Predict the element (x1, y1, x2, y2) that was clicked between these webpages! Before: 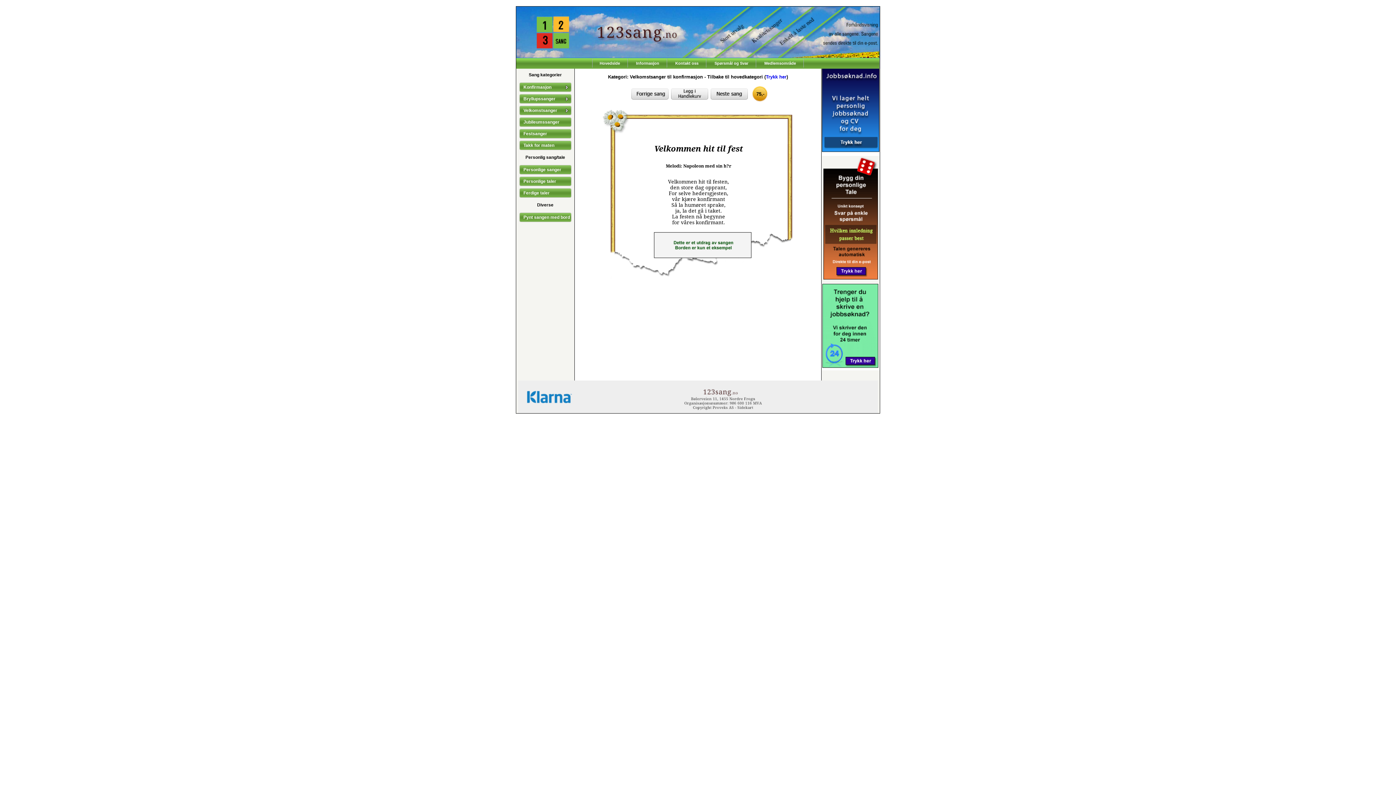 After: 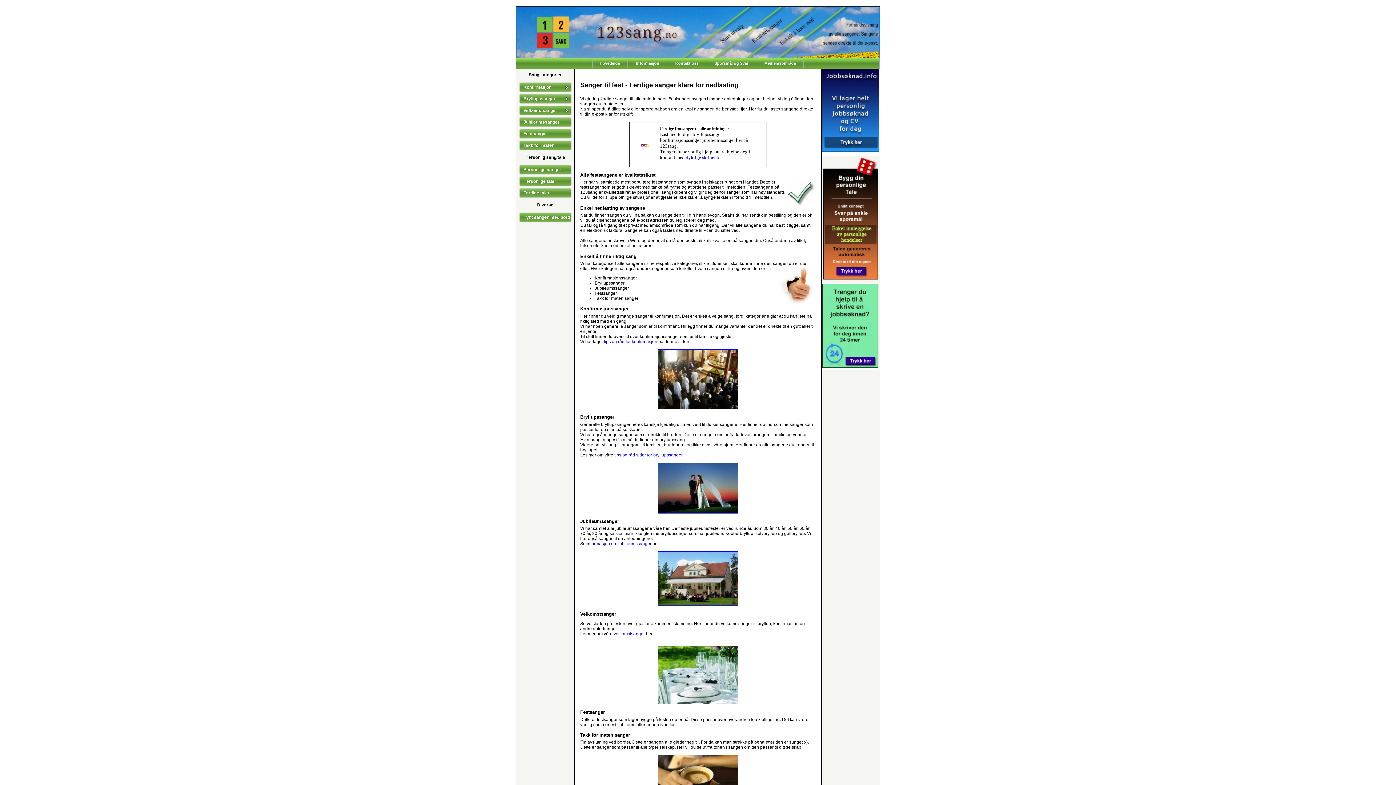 Action: bbox: (516, 6, 880, 11)